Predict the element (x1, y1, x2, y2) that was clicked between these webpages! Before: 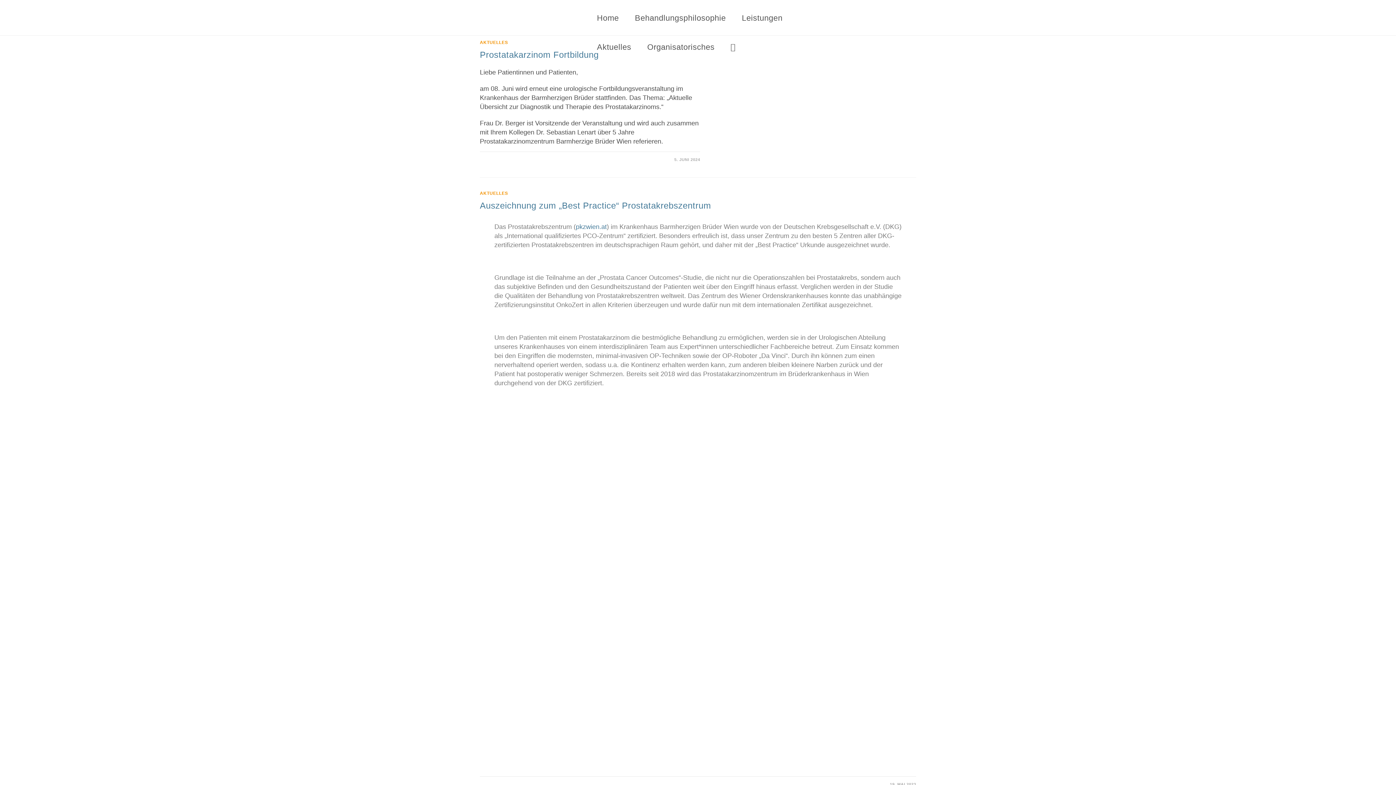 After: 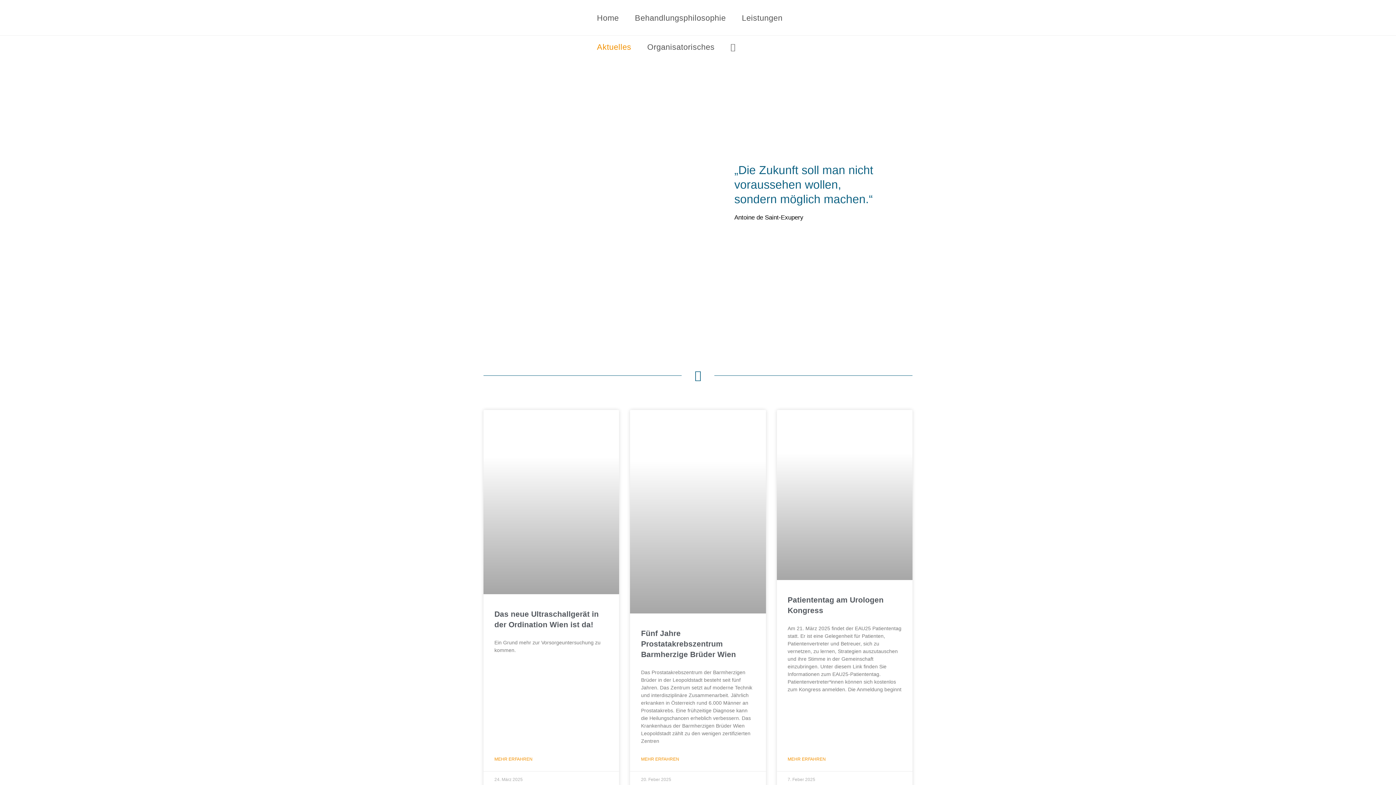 Action: bbox: (589, 32, 639, 61) label: Aktuelles